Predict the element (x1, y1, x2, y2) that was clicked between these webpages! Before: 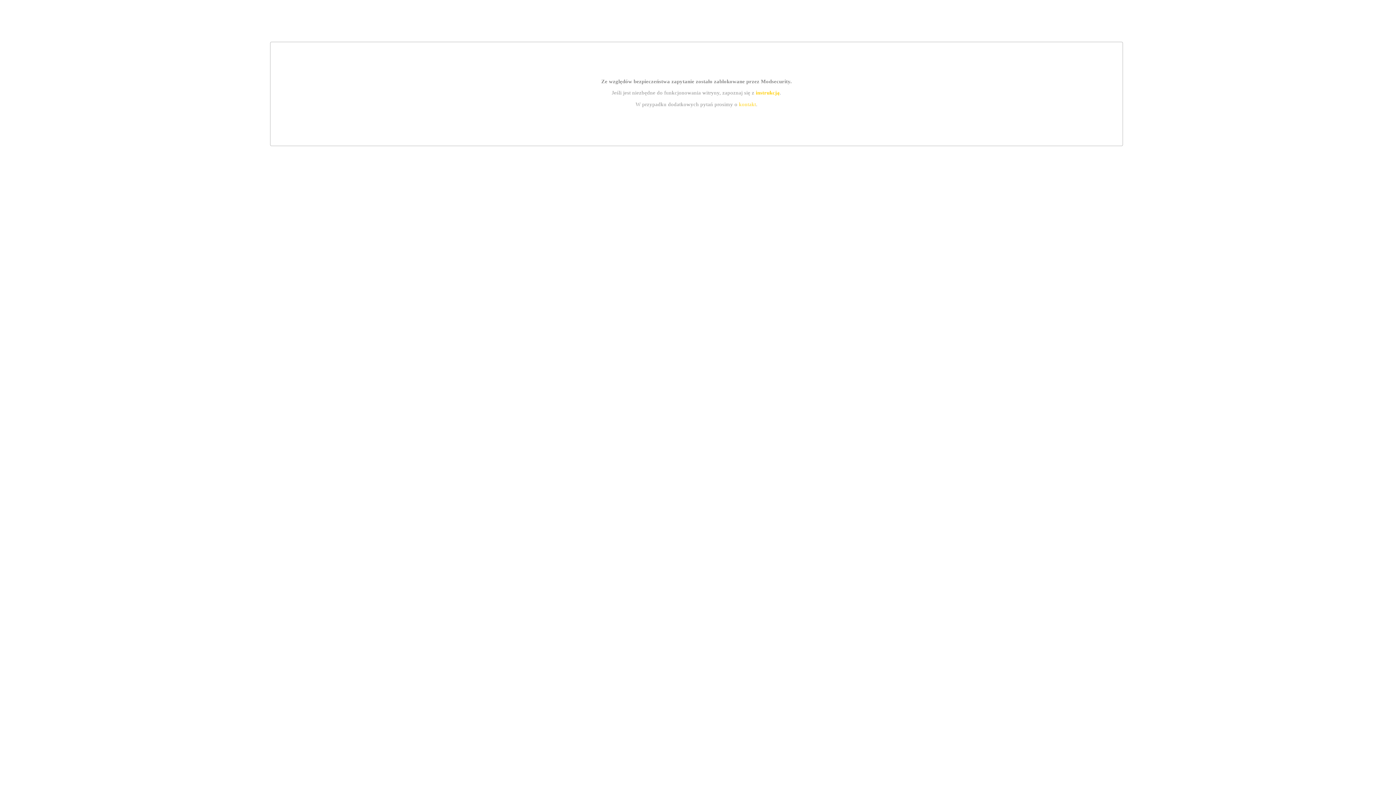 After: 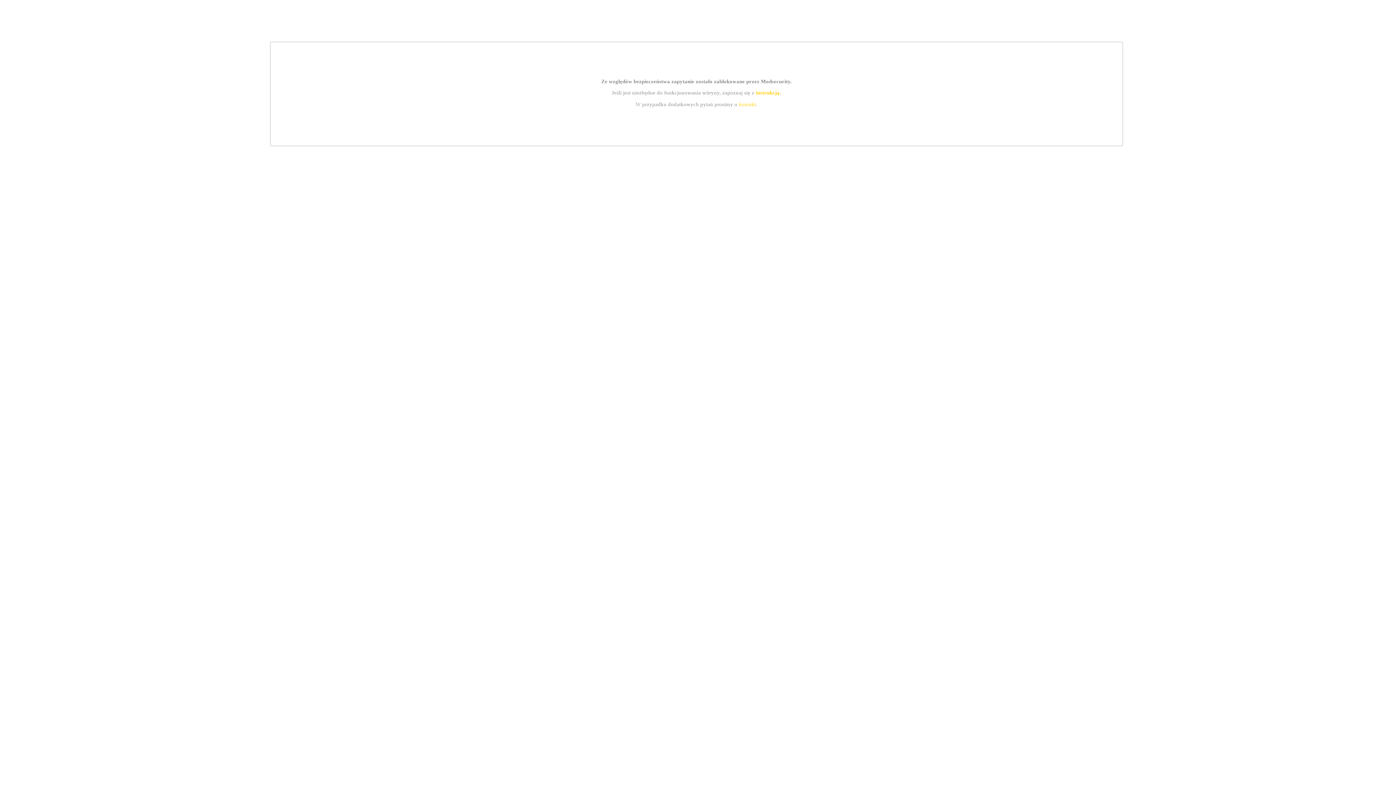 Action: bbox: (739, 101, 756, 107) label: kontakt